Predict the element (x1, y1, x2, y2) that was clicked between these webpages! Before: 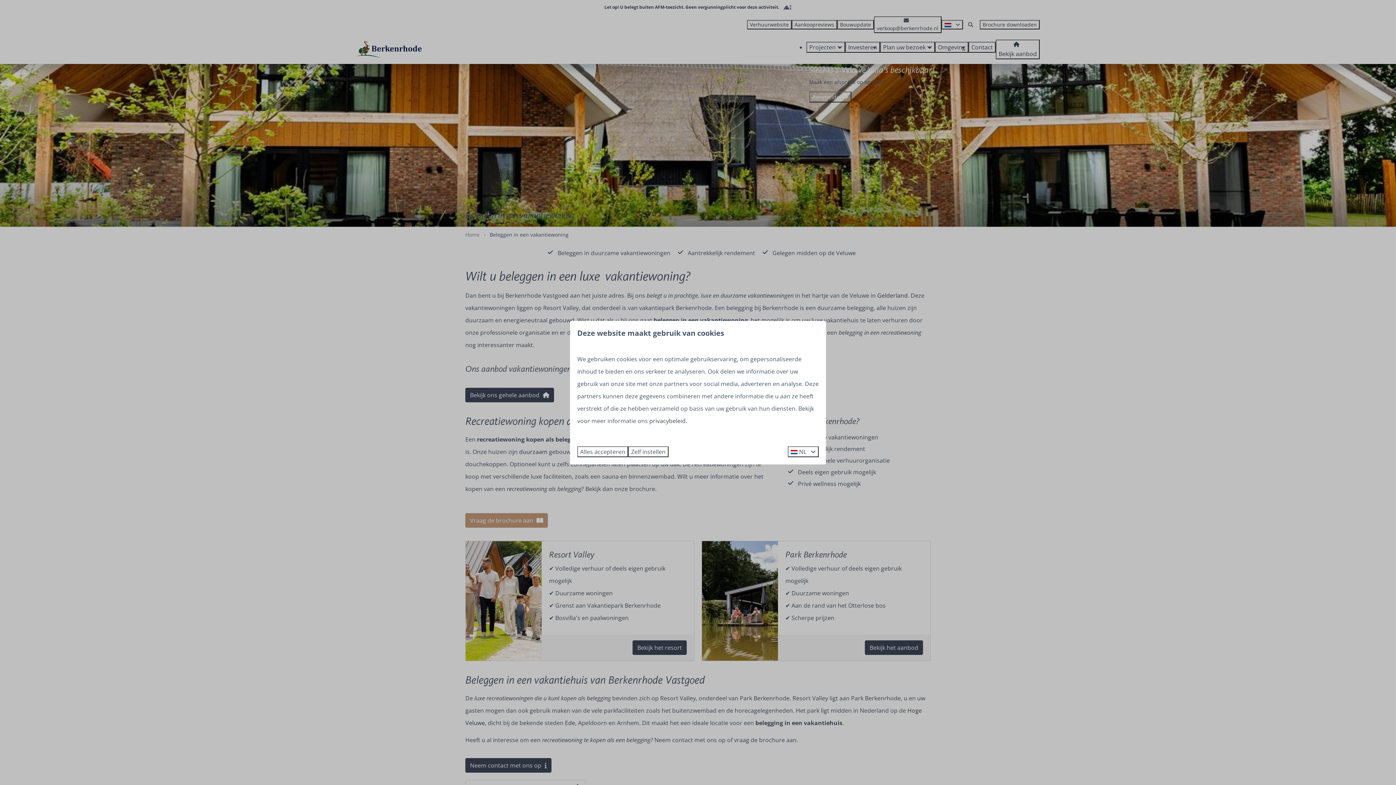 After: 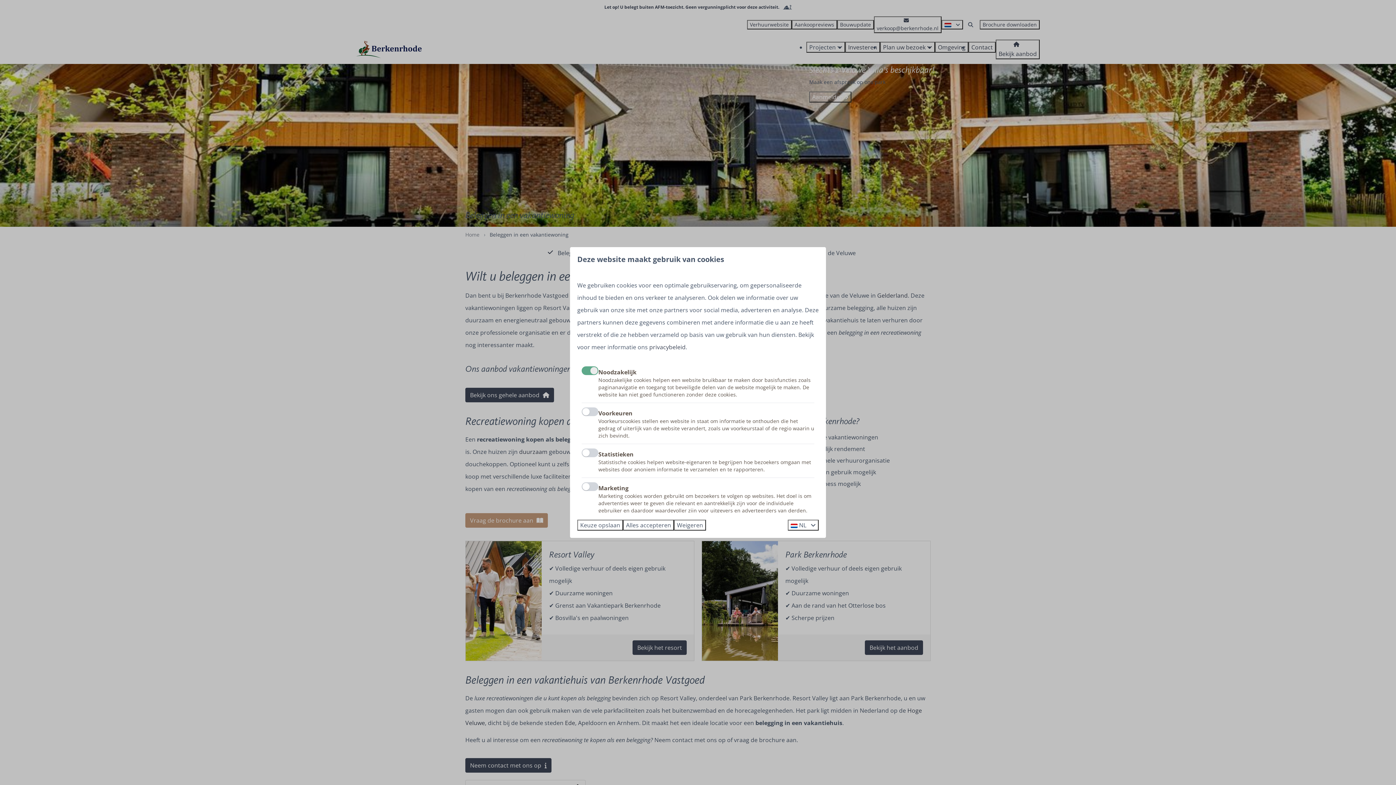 Action: label: Zelf instellen bbox: (628, 446, 668, 457)